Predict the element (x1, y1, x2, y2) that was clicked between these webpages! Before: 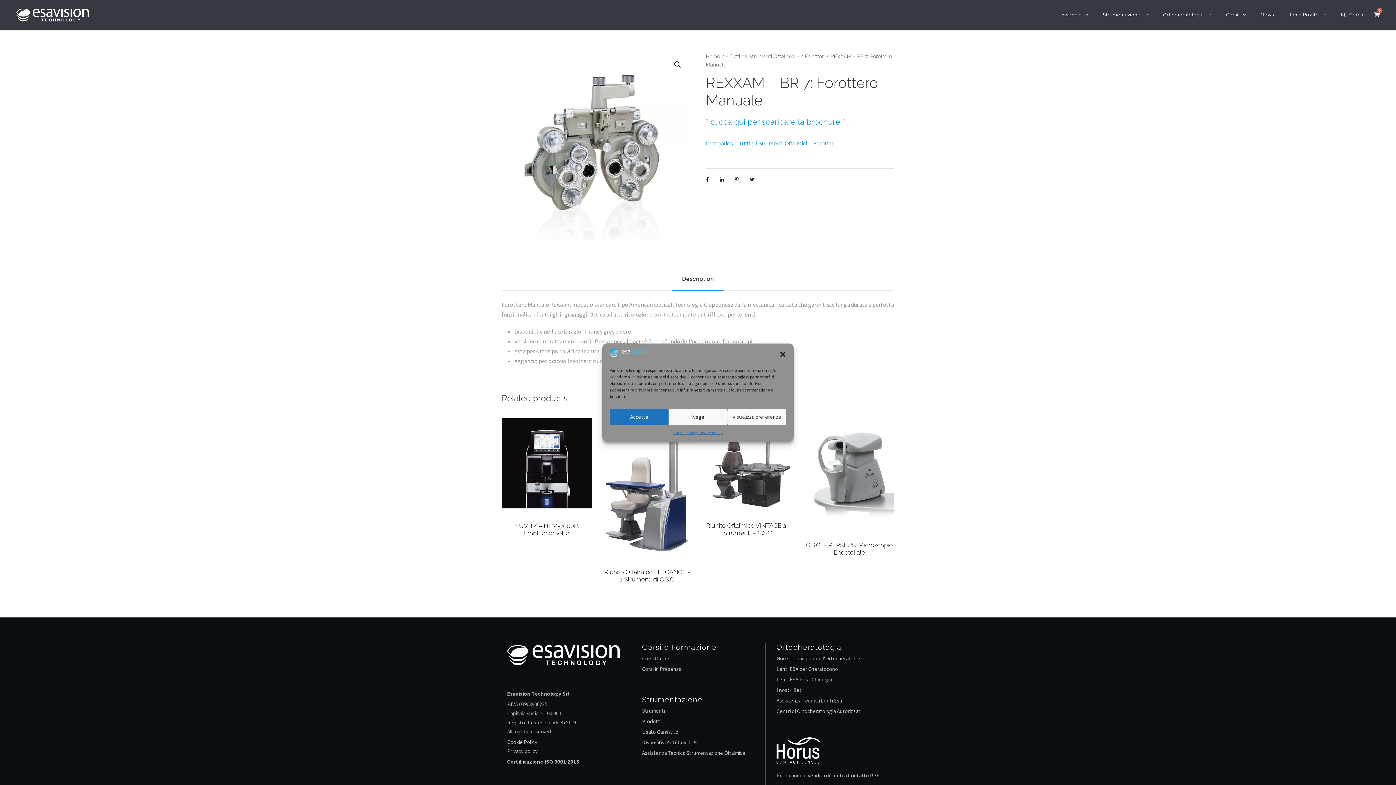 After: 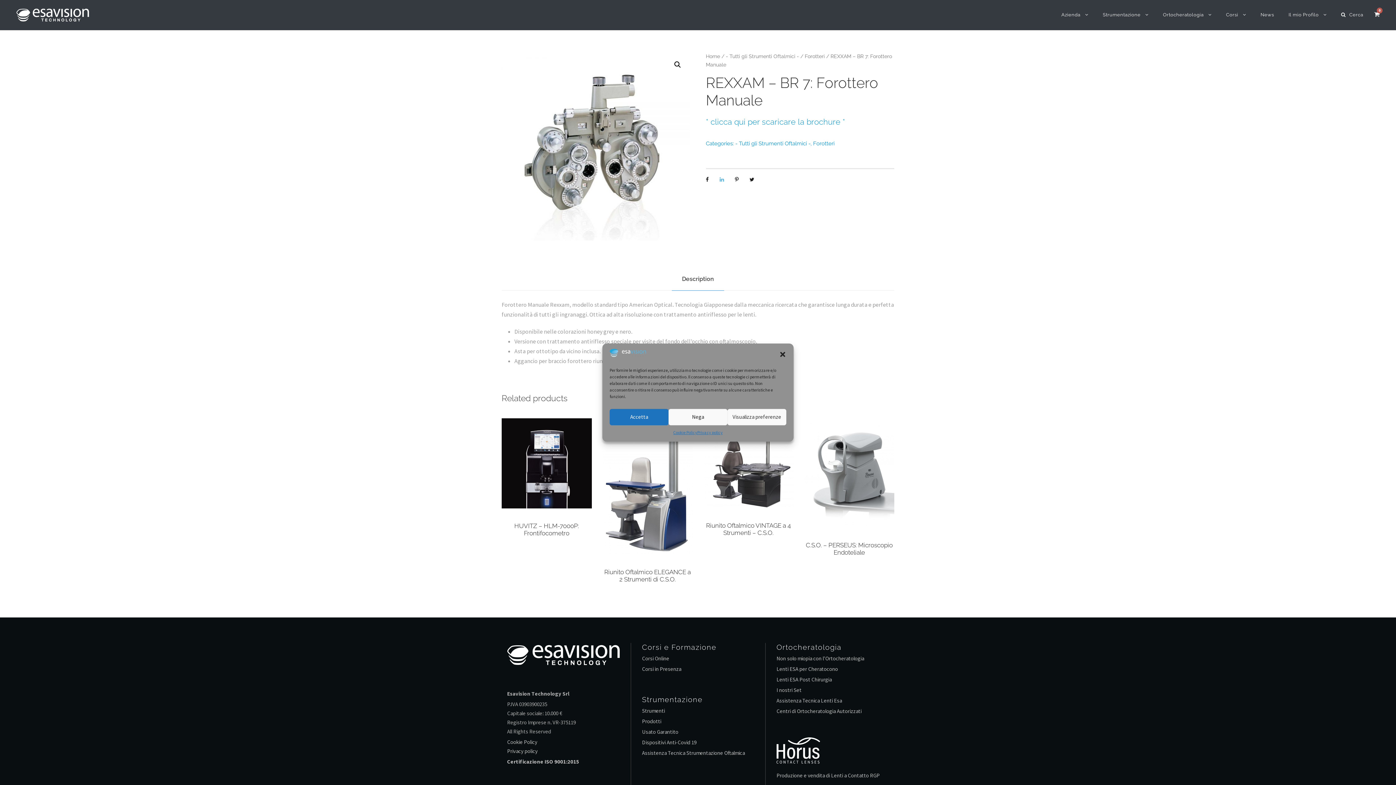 Action: bbox: (719, 176, 724, 182)